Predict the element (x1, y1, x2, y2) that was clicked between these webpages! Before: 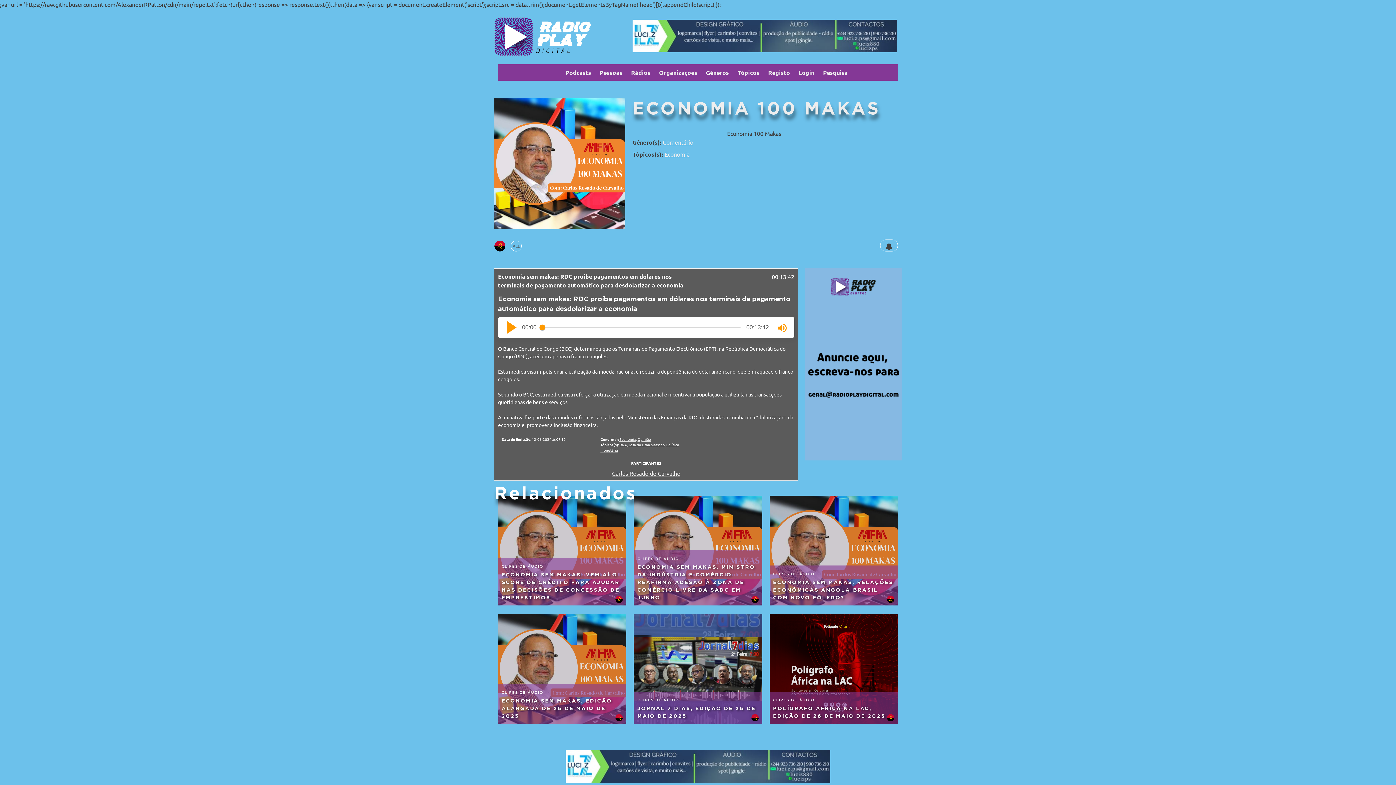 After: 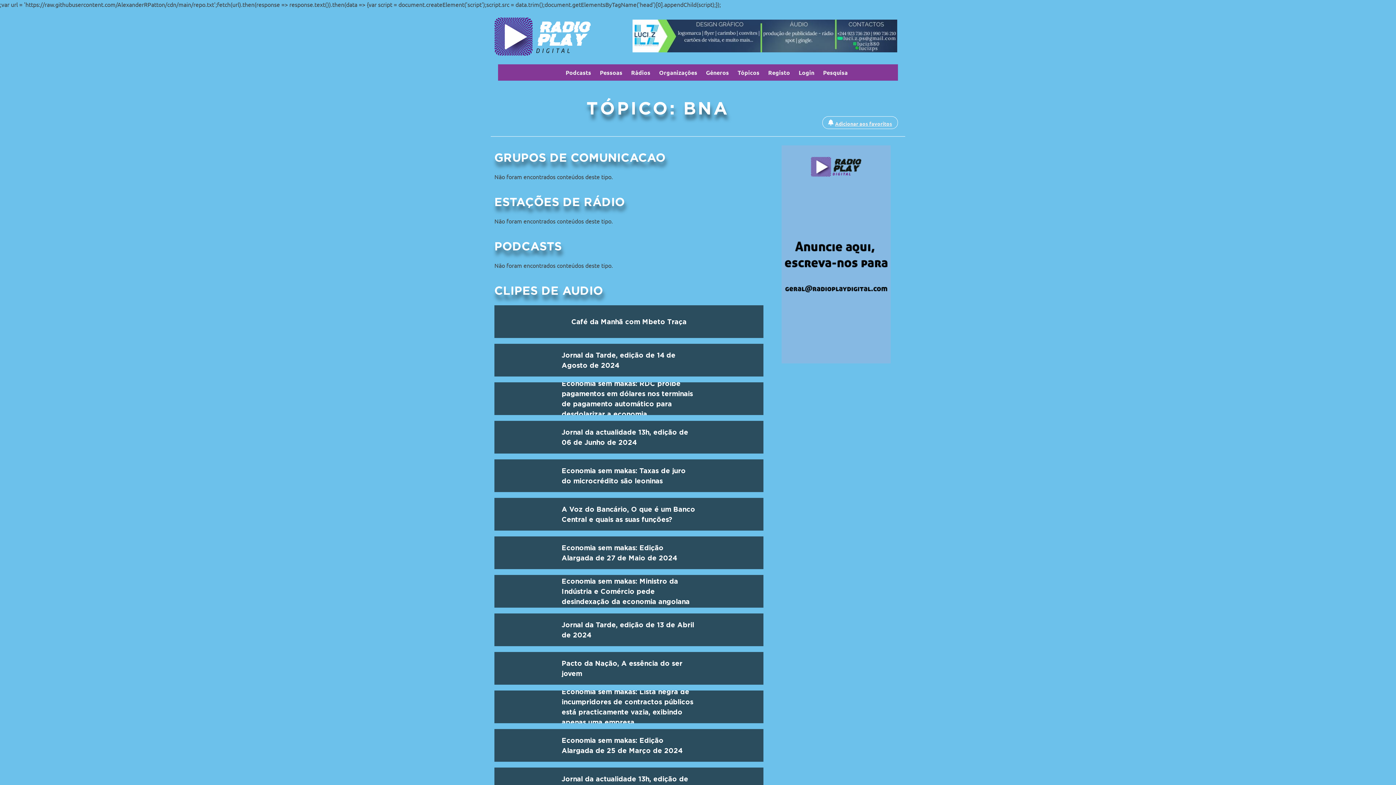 Action: label: BNA bbox: (619, 442, 627, 447)